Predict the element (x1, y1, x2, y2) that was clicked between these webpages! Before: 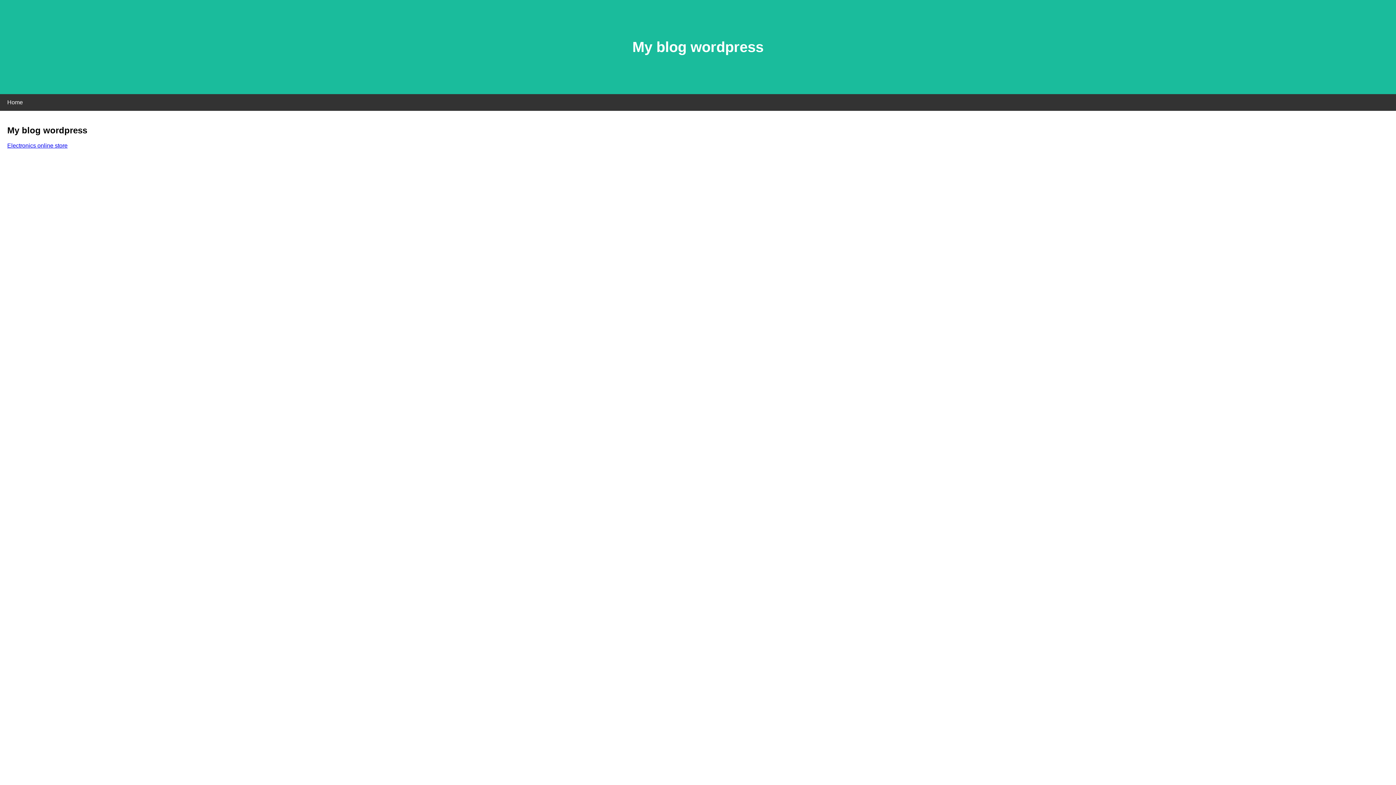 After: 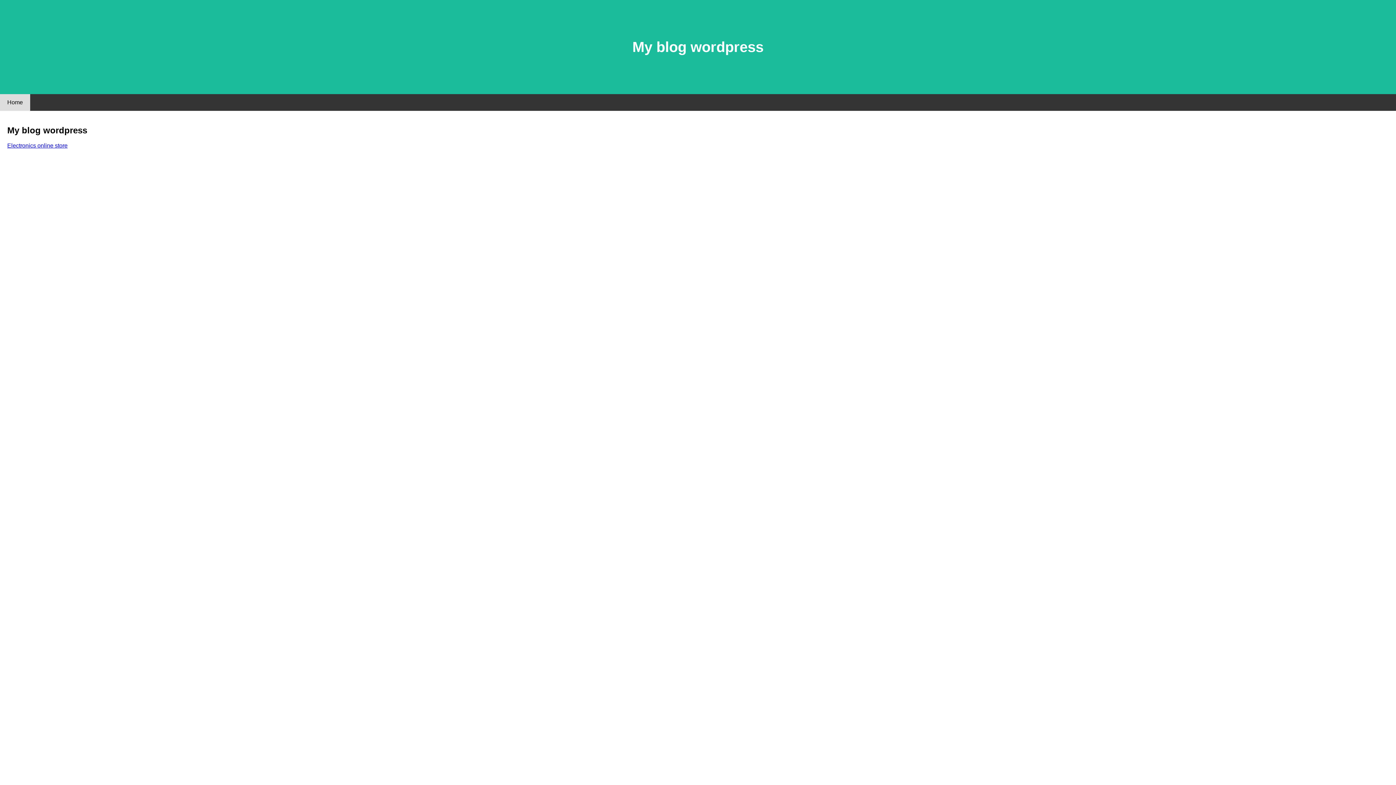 Action: bbox: (0, 94, 30, 110) label: Home